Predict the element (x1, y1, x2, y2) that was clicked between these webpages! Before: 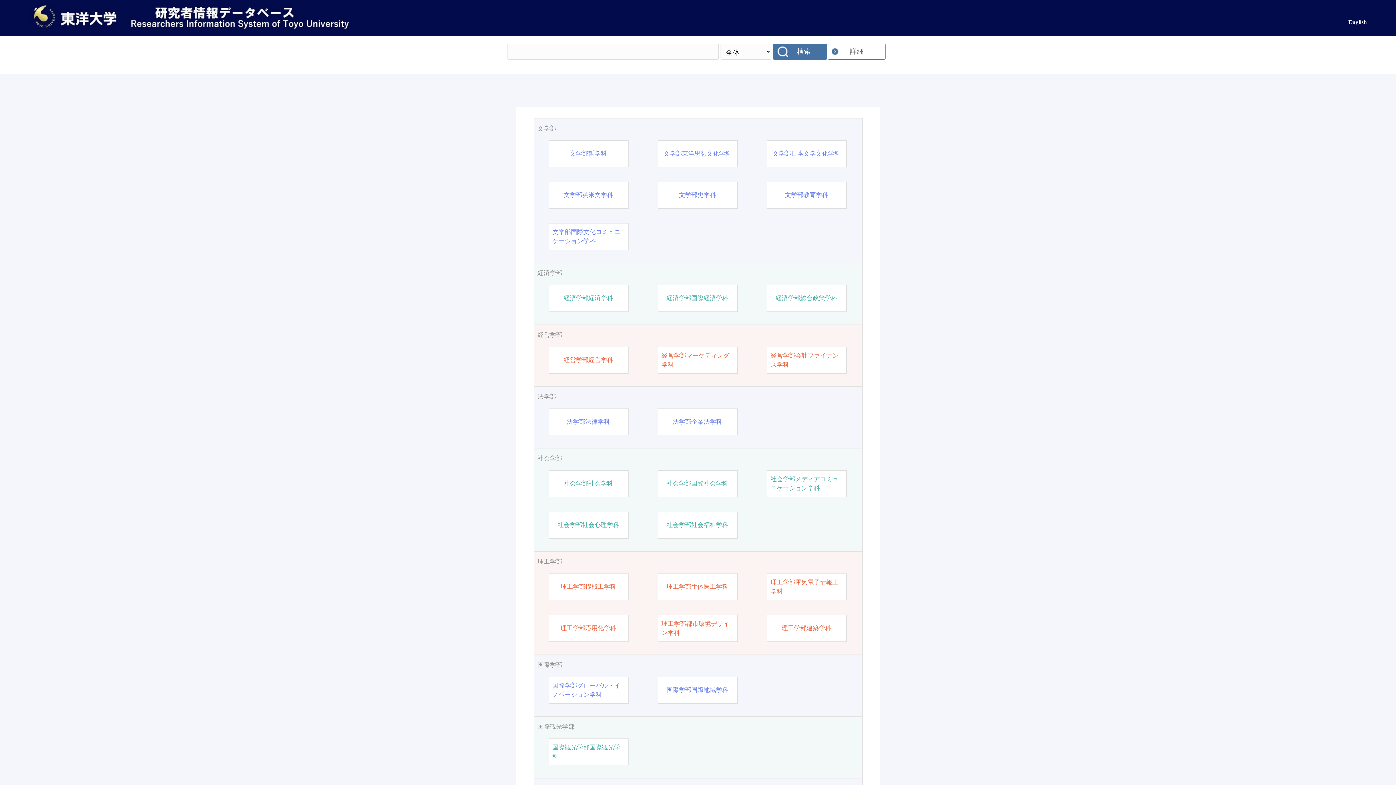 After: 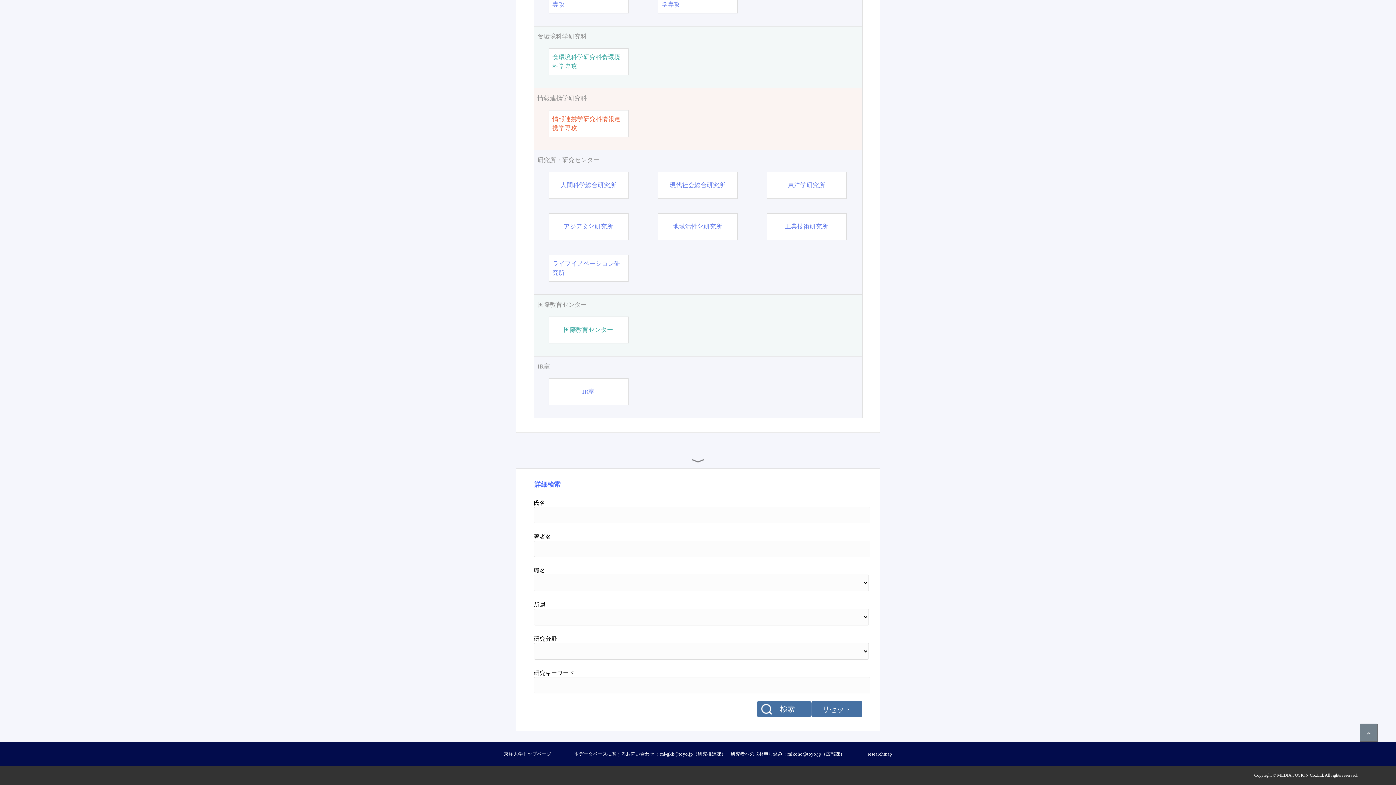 Action: bbox: (828, 43, 886, 59) label: 詳細